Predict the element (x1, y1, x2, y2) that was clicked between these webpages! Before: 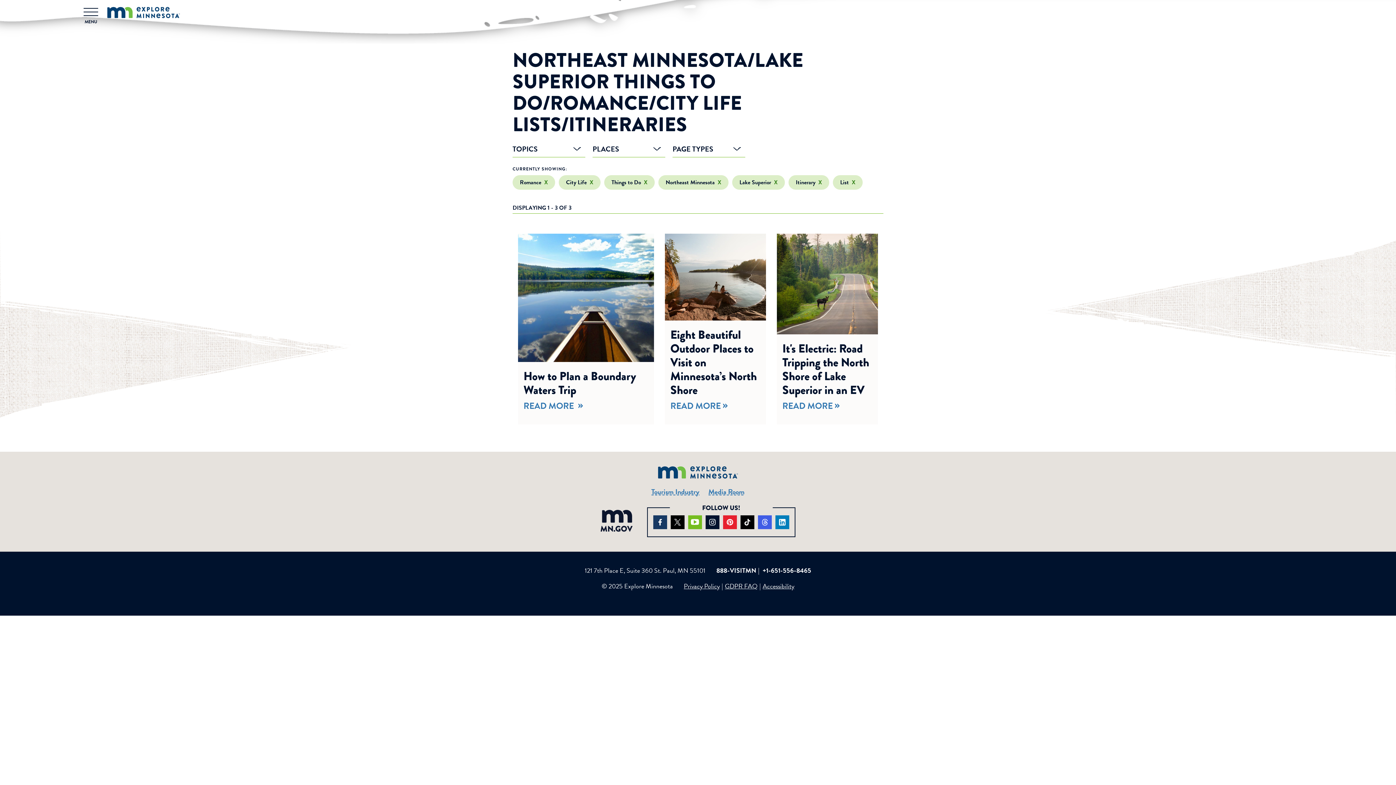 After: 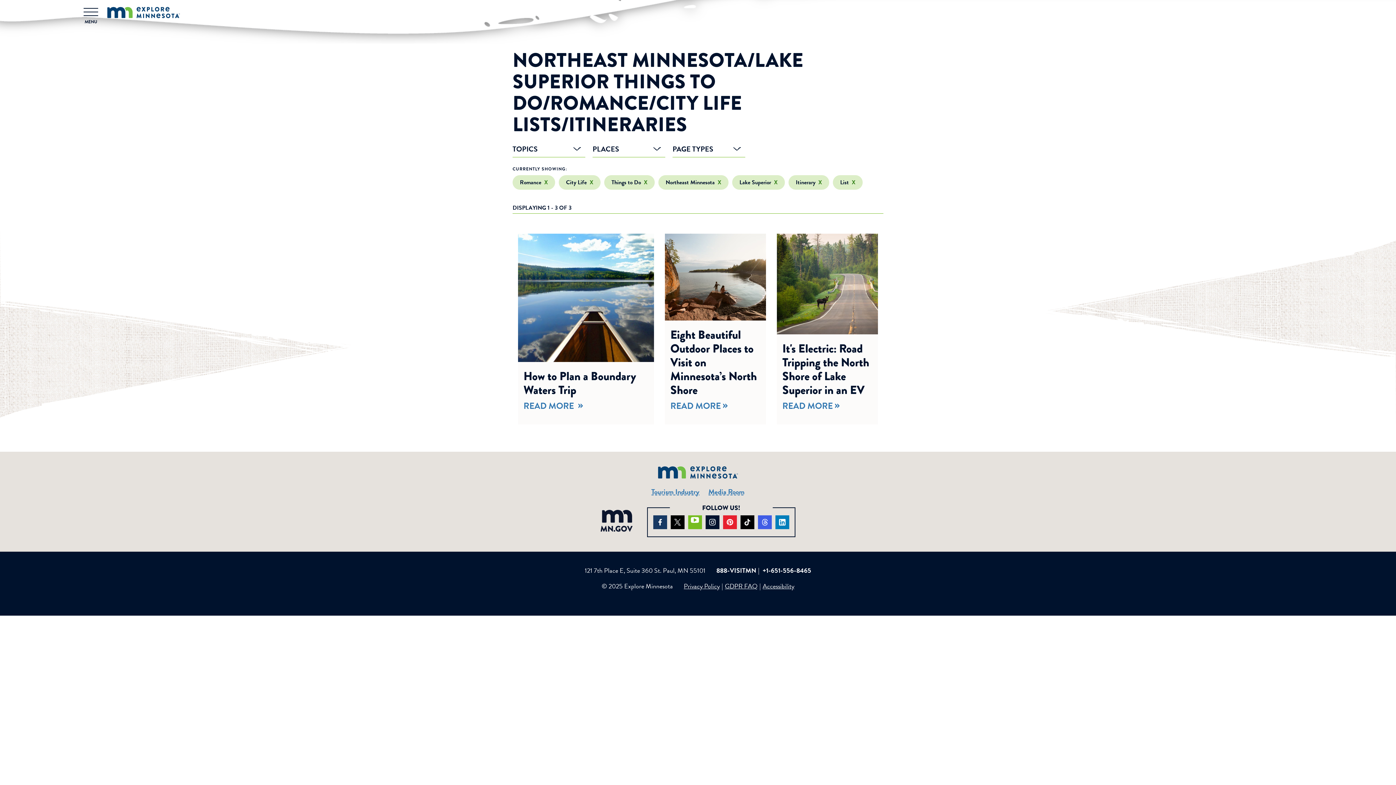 Action: label: Visit us on YouTube (opens in new window) bbox: (688, 515, 702, 529)